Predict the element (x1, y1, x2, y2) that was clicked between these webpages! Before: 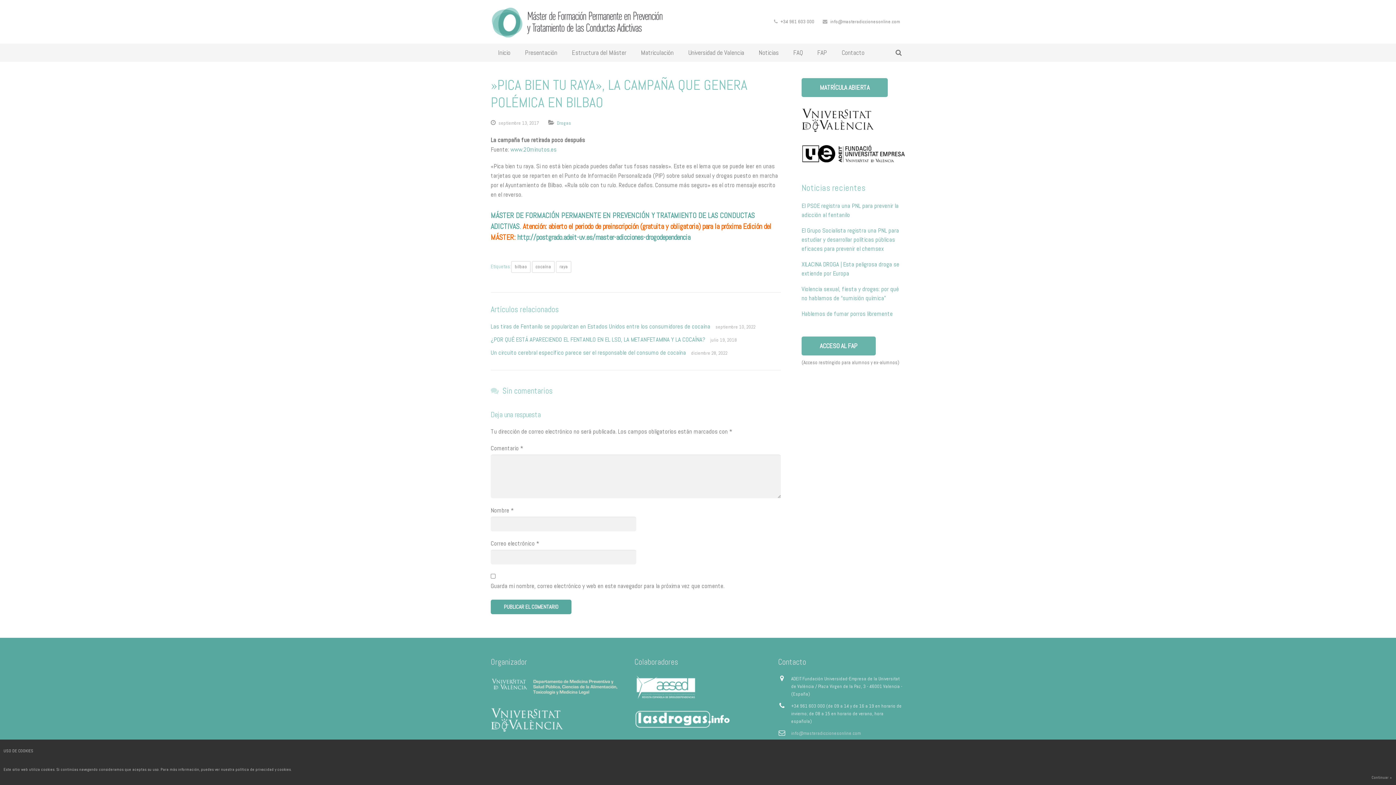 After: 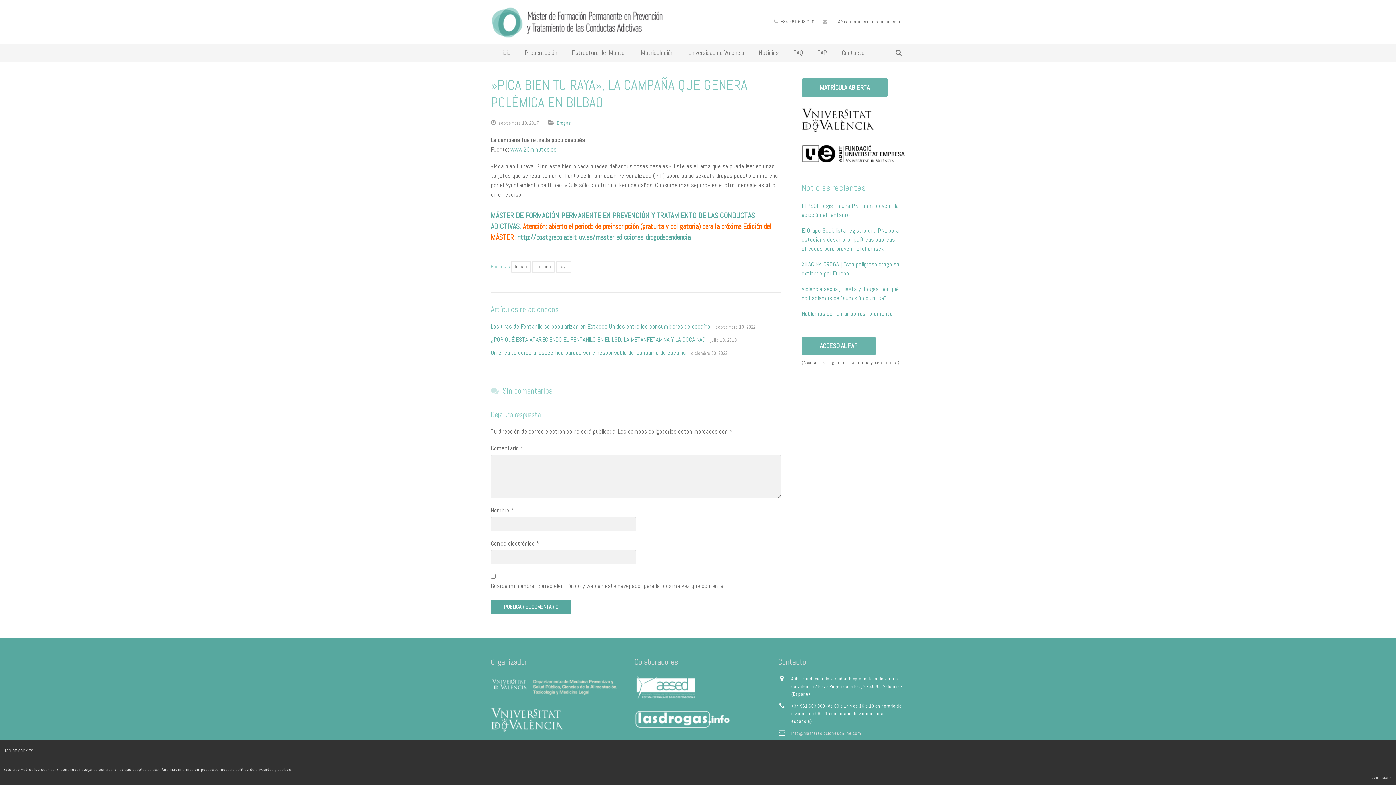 Action: bbox: (801, 126, 874, 134)